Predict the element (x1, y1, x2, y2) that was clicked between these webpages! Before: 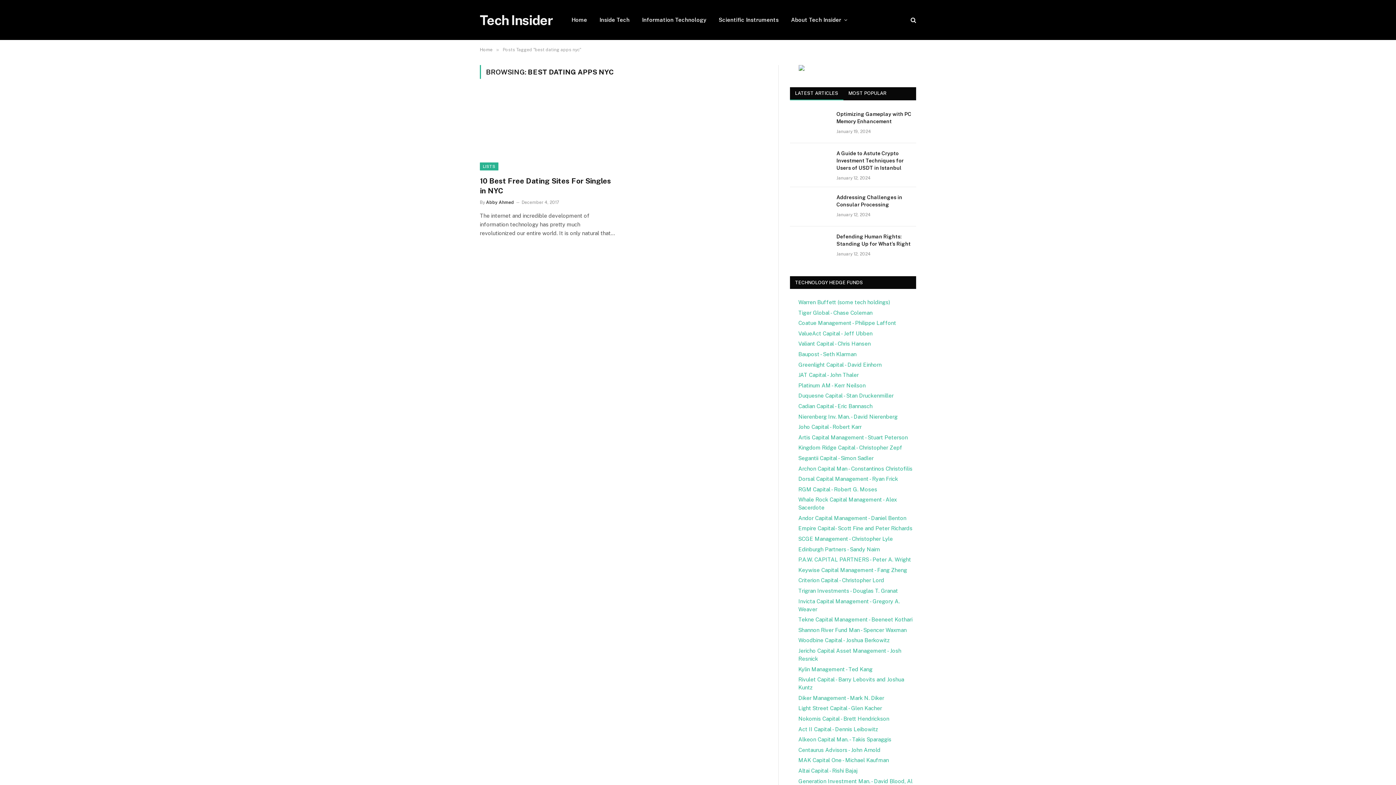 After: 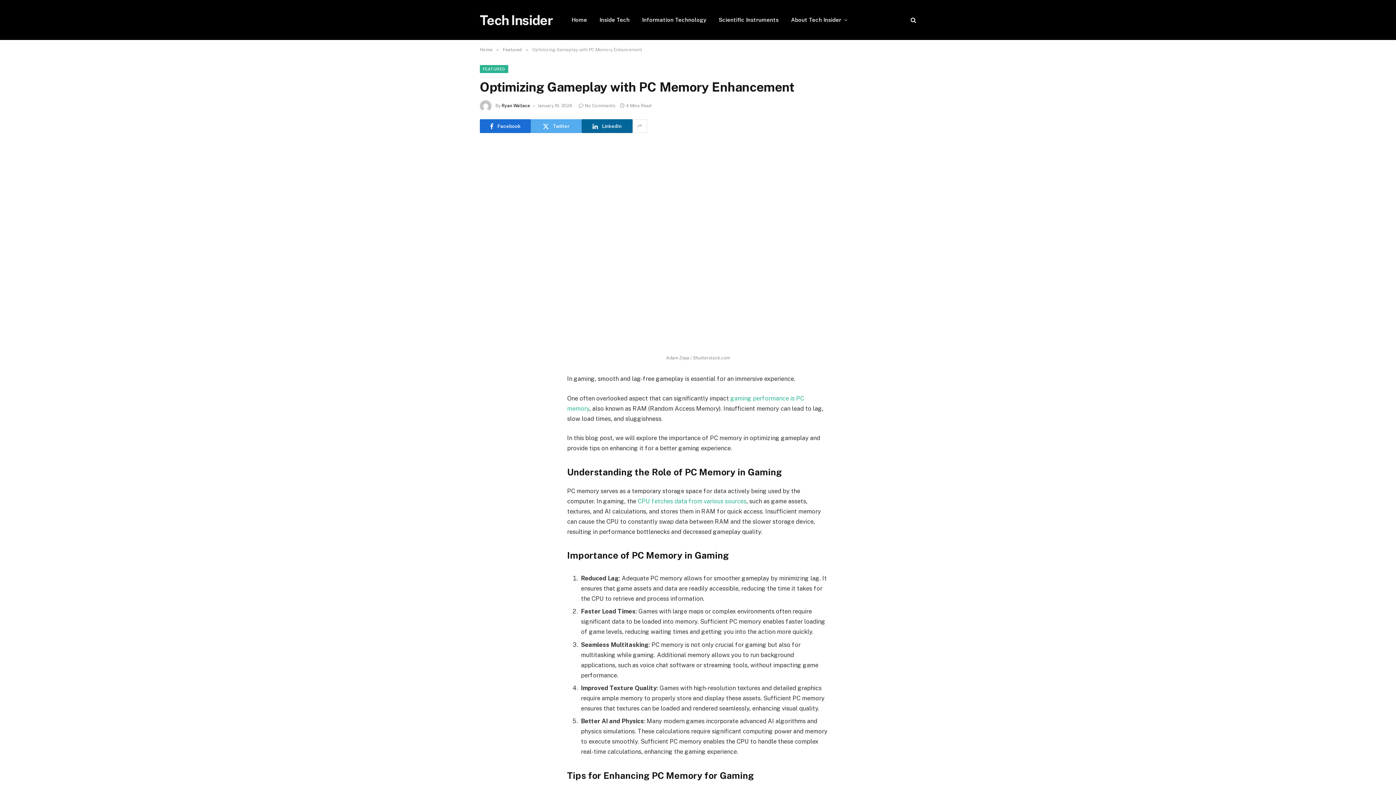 Action: label: Optimizing Gameplay with PC Memory Enhancement bbox: (836, 110, 916, 125)